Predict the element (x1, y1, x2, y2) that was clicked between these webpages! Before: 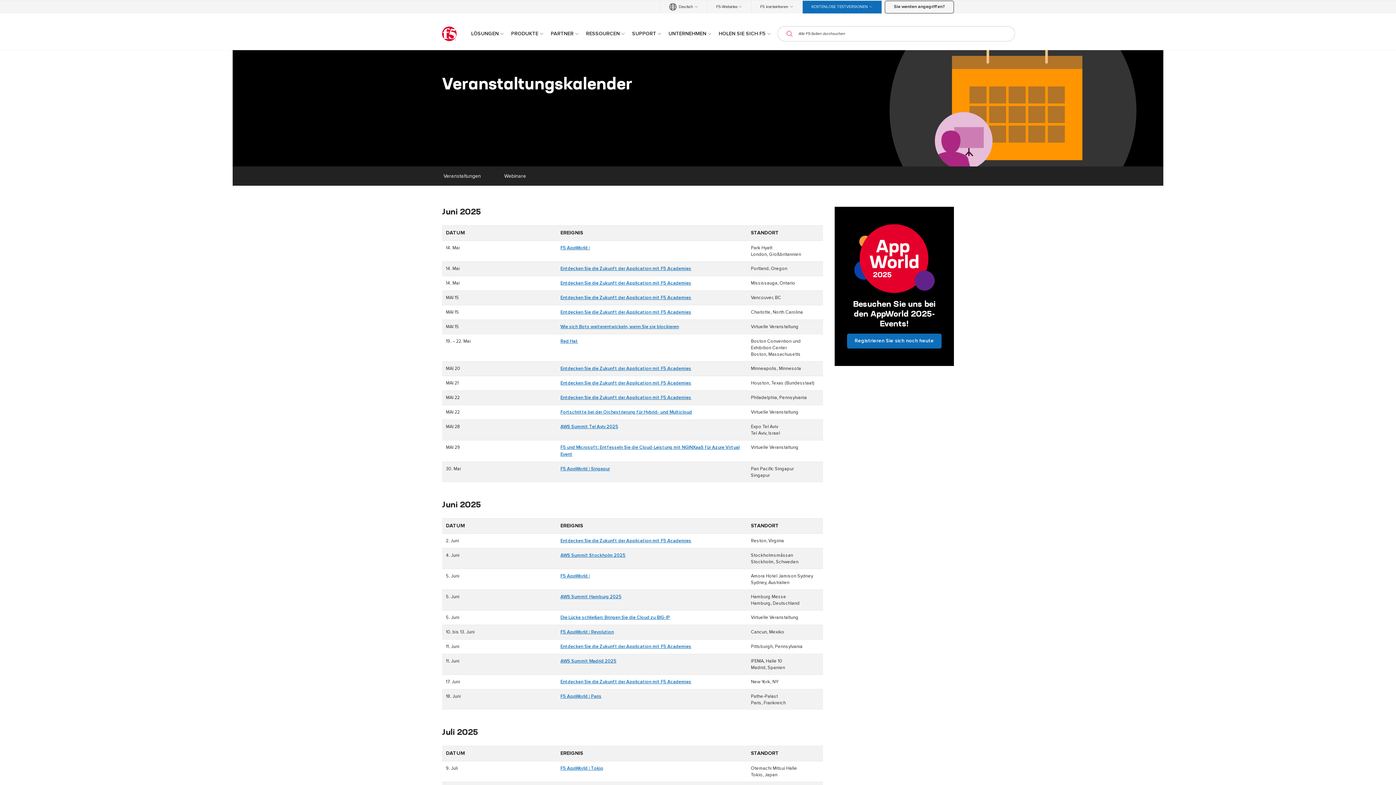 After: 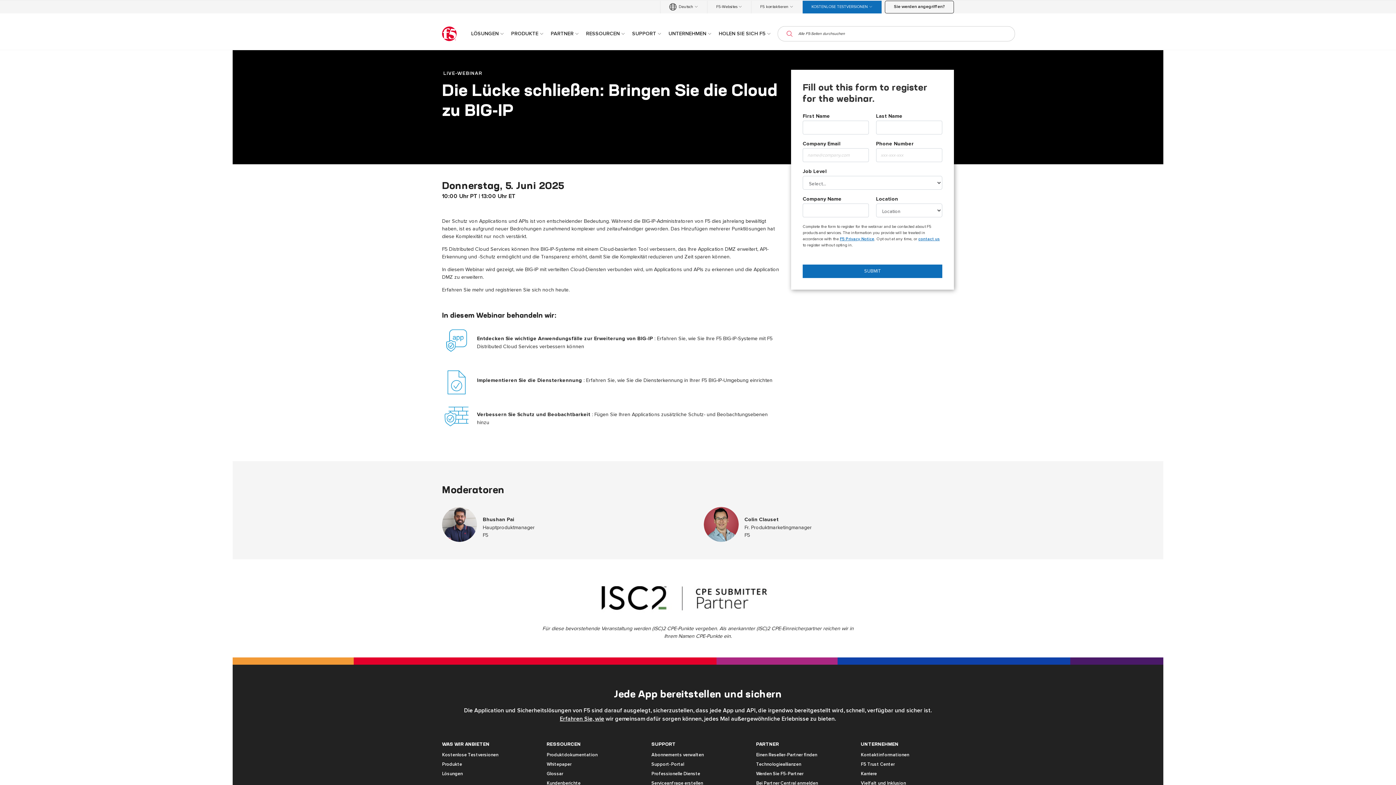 Action: bbox: (560, 615, 670, 620) label: Die Lücke schließen: Bringen Sie die Cloud zu BIG-IP